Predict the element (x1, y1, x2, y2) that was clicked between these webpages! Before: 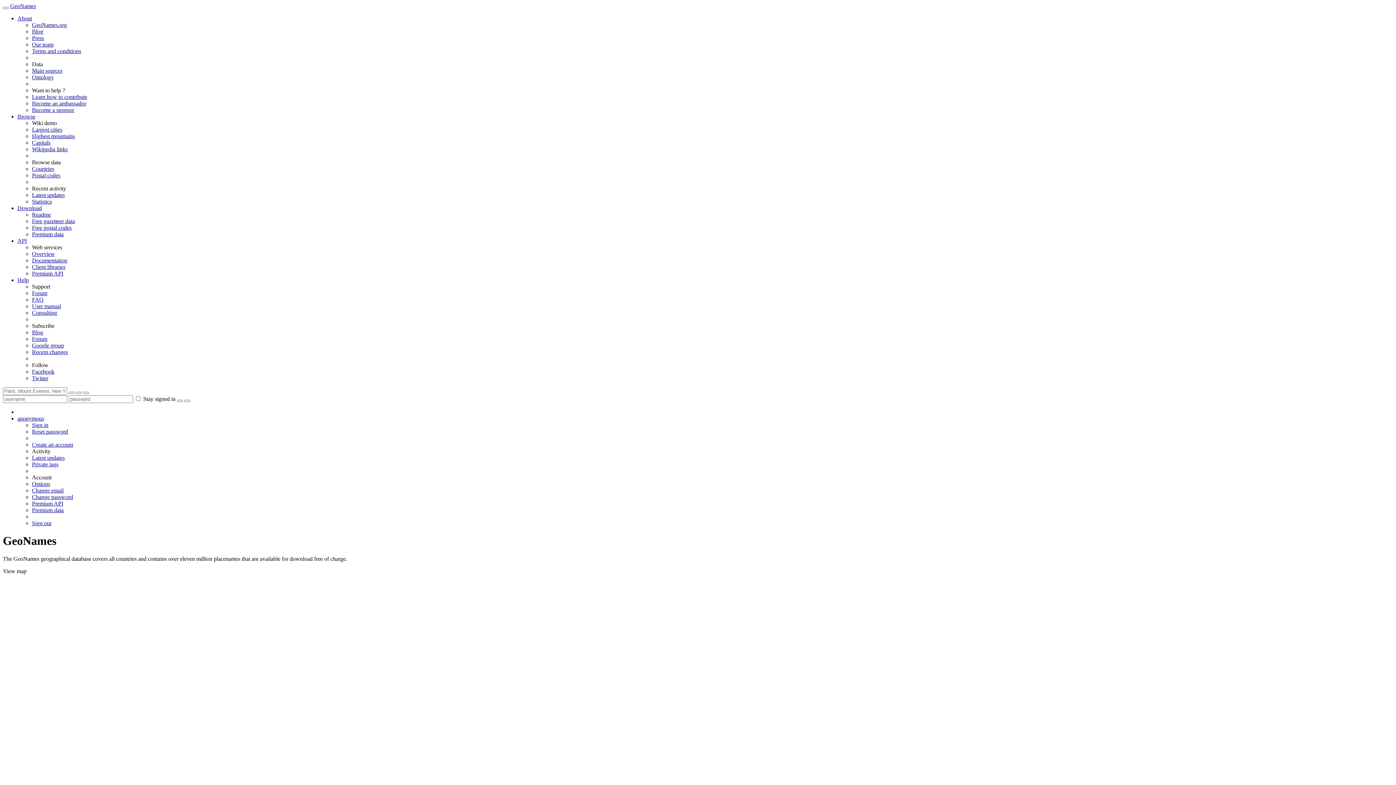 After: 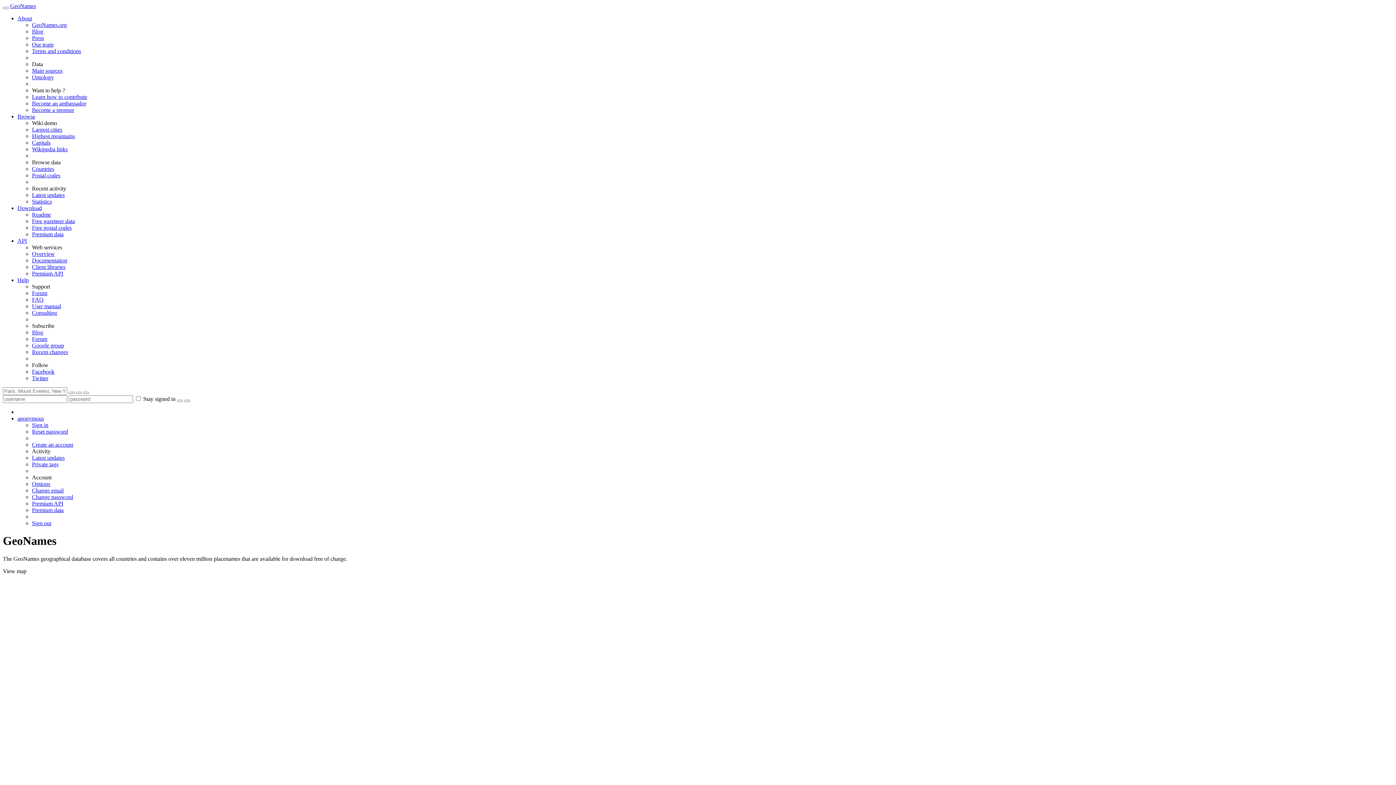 Action: label: Premium API bbox: (32, 500, 63, 506)